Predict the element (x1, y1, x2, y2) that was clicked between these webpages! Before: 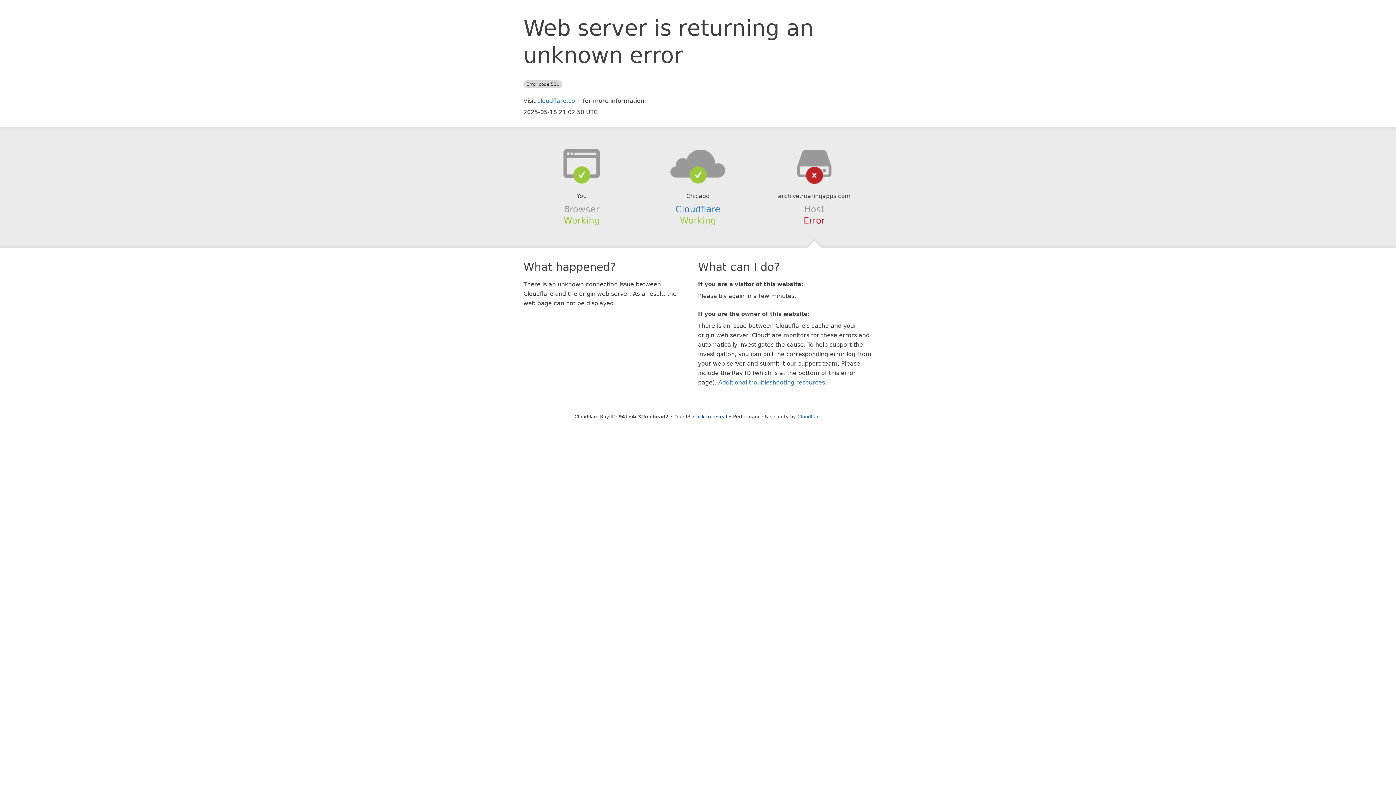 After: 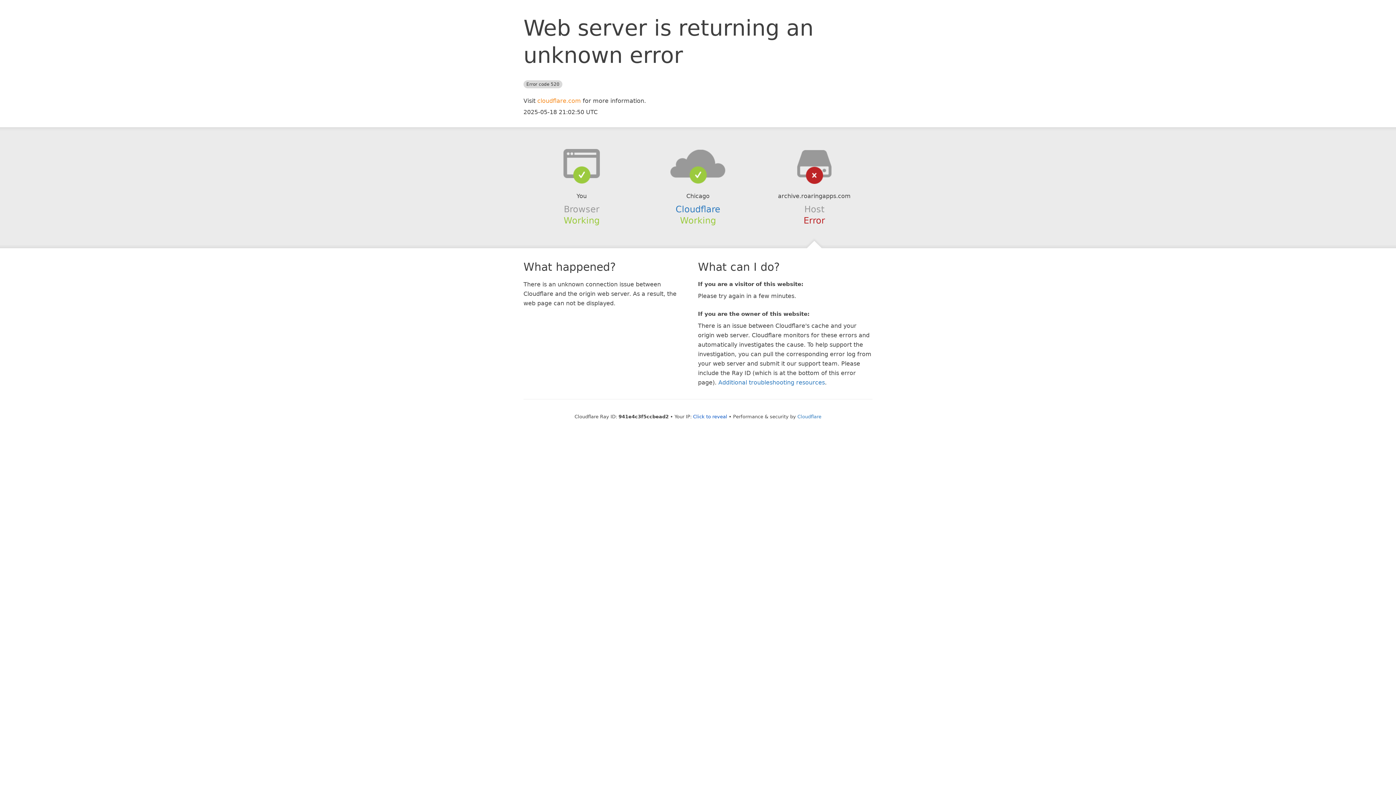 Action: label: cloudflare.com bbox: (537, 97, 581, 104)